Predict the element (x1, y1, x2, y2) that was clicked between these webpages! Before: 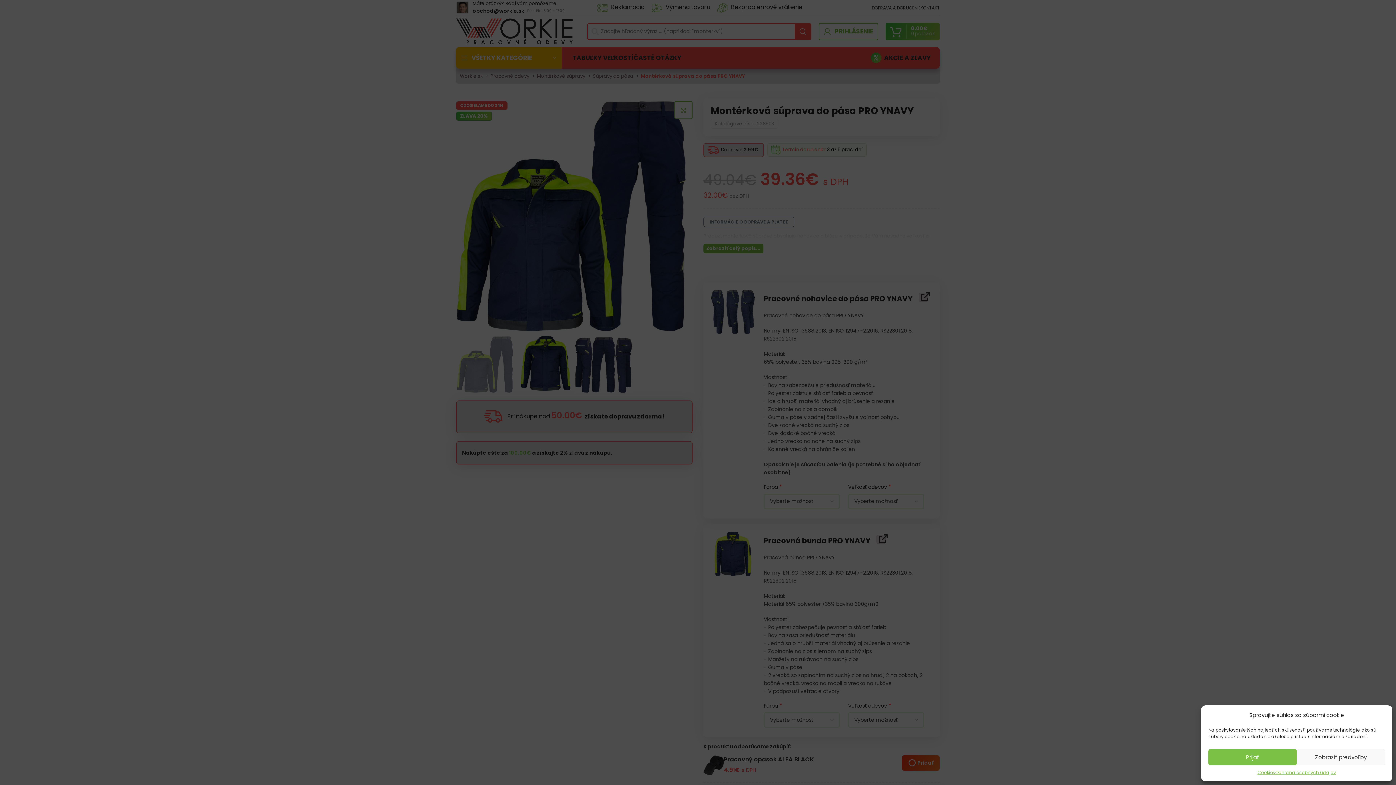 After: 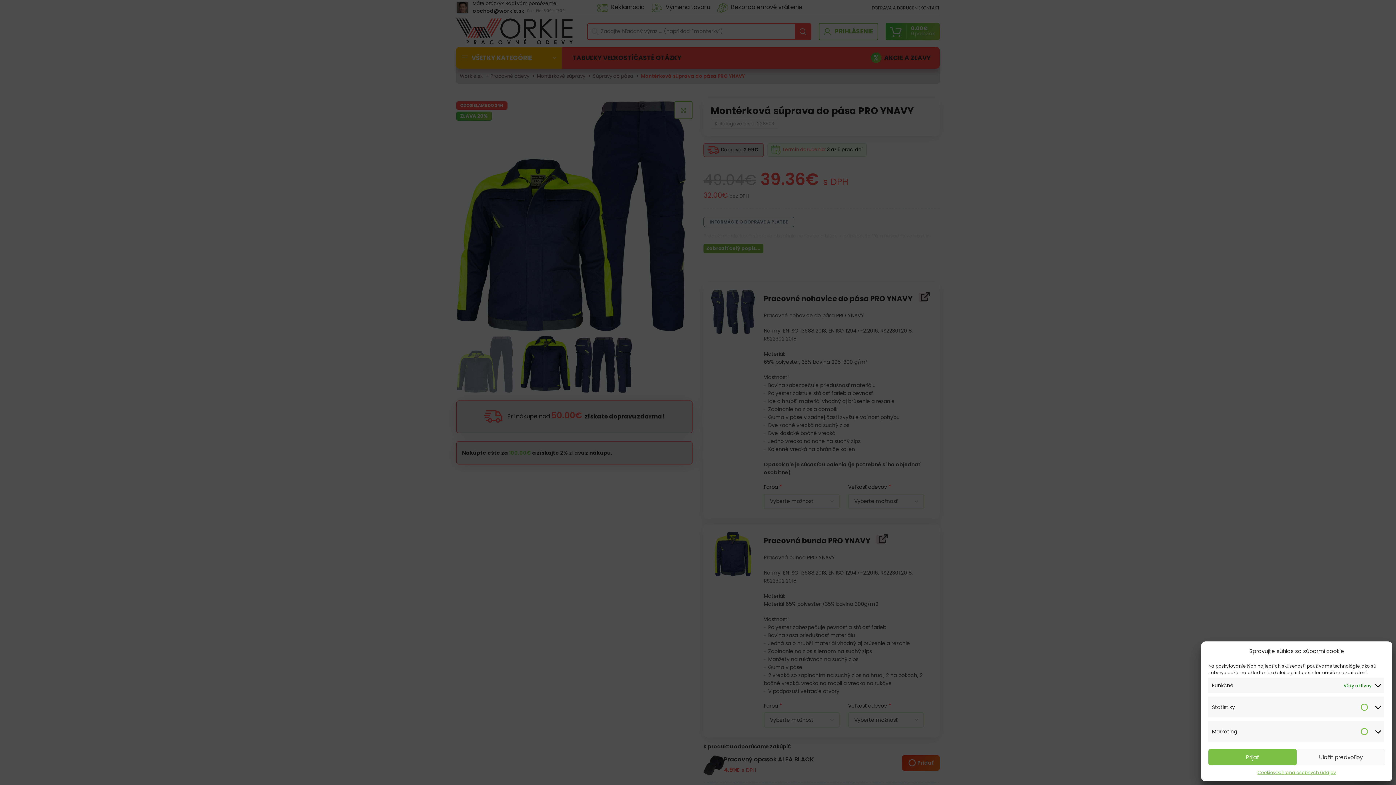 Action: bbox: (1297, 749, 1385, 765) label: Zobraziť predvoľby